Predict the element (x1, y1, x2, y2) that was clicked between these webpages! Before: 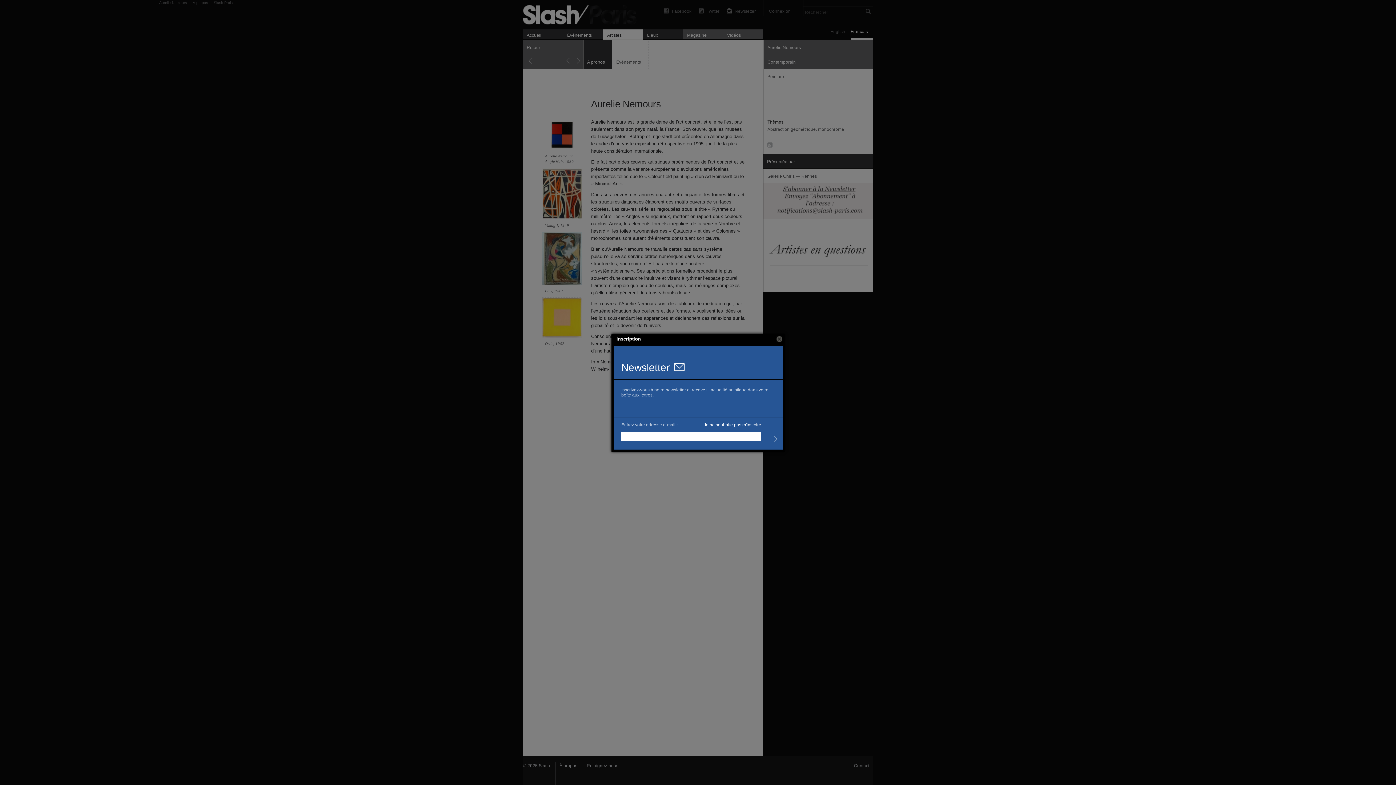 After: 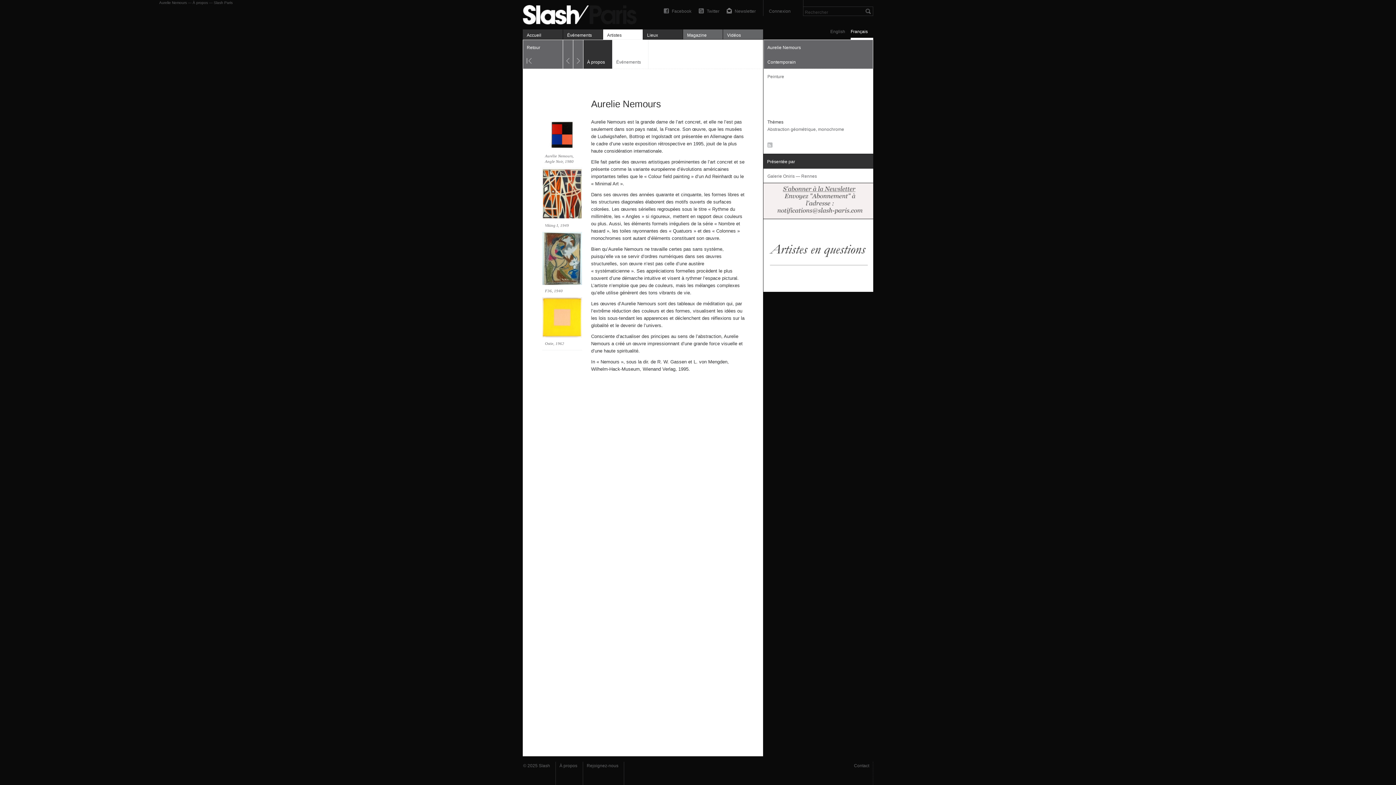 Action: bbox: (776, 336, 782, 342) label: Close